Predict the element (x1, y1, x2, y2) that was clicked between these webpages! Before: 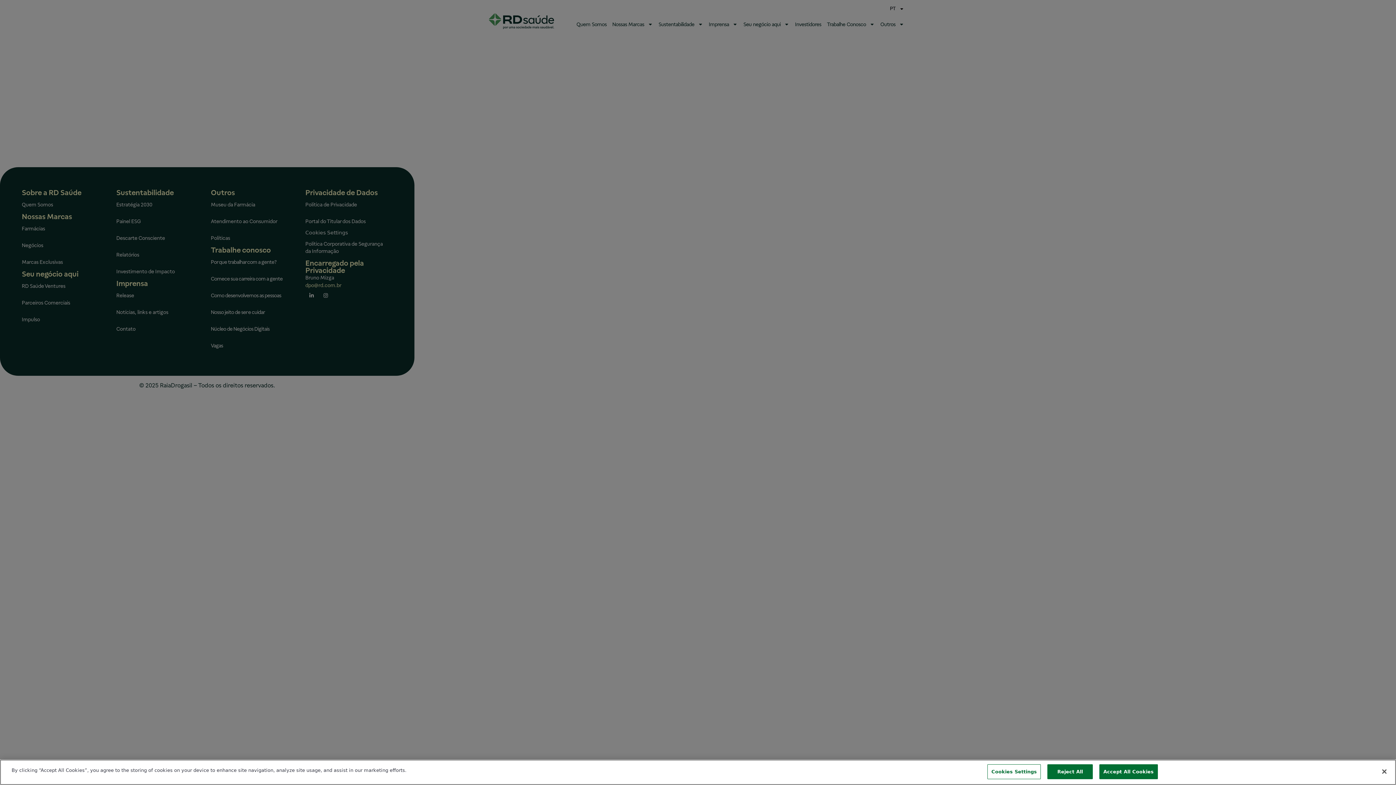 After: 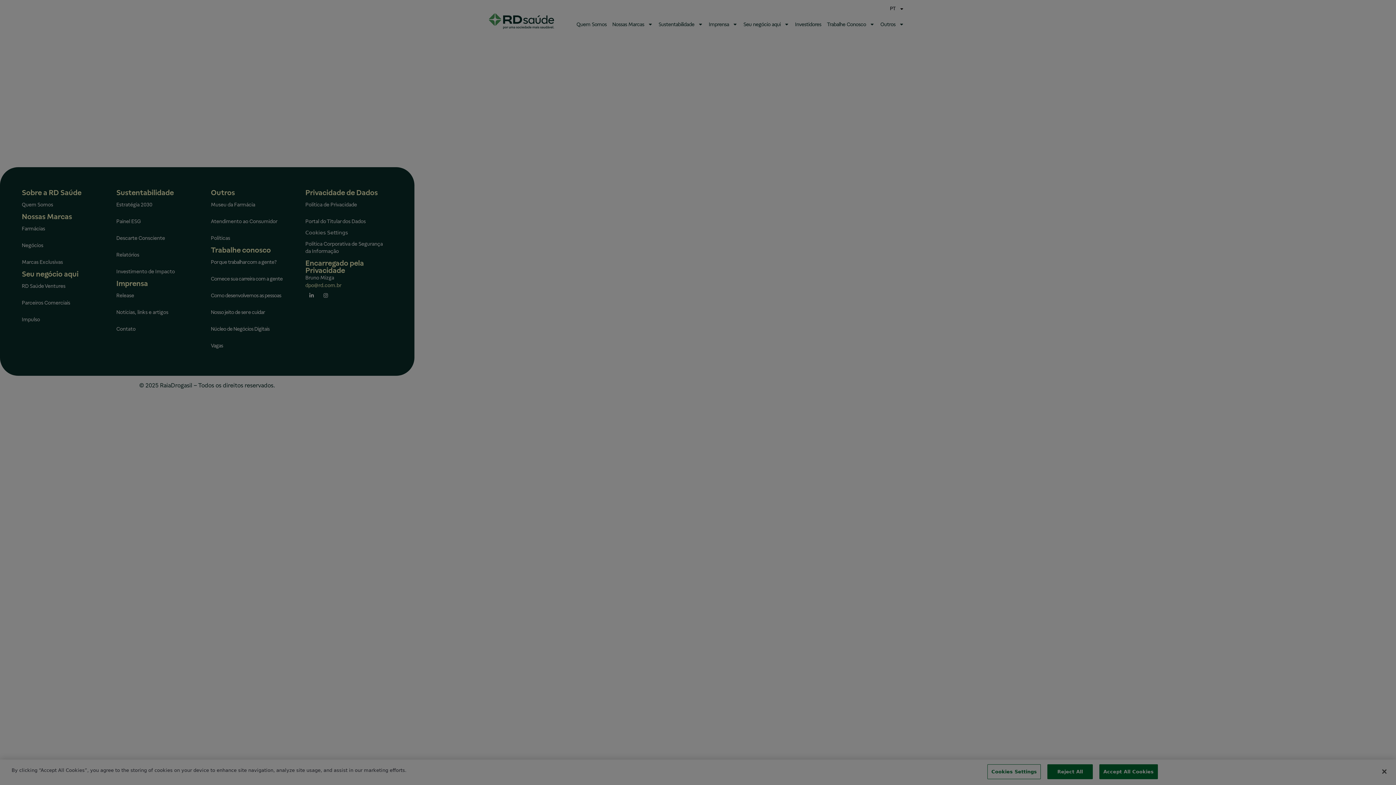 Action: bbox: (987, 764, 1041, 779) label: Cookies Settings